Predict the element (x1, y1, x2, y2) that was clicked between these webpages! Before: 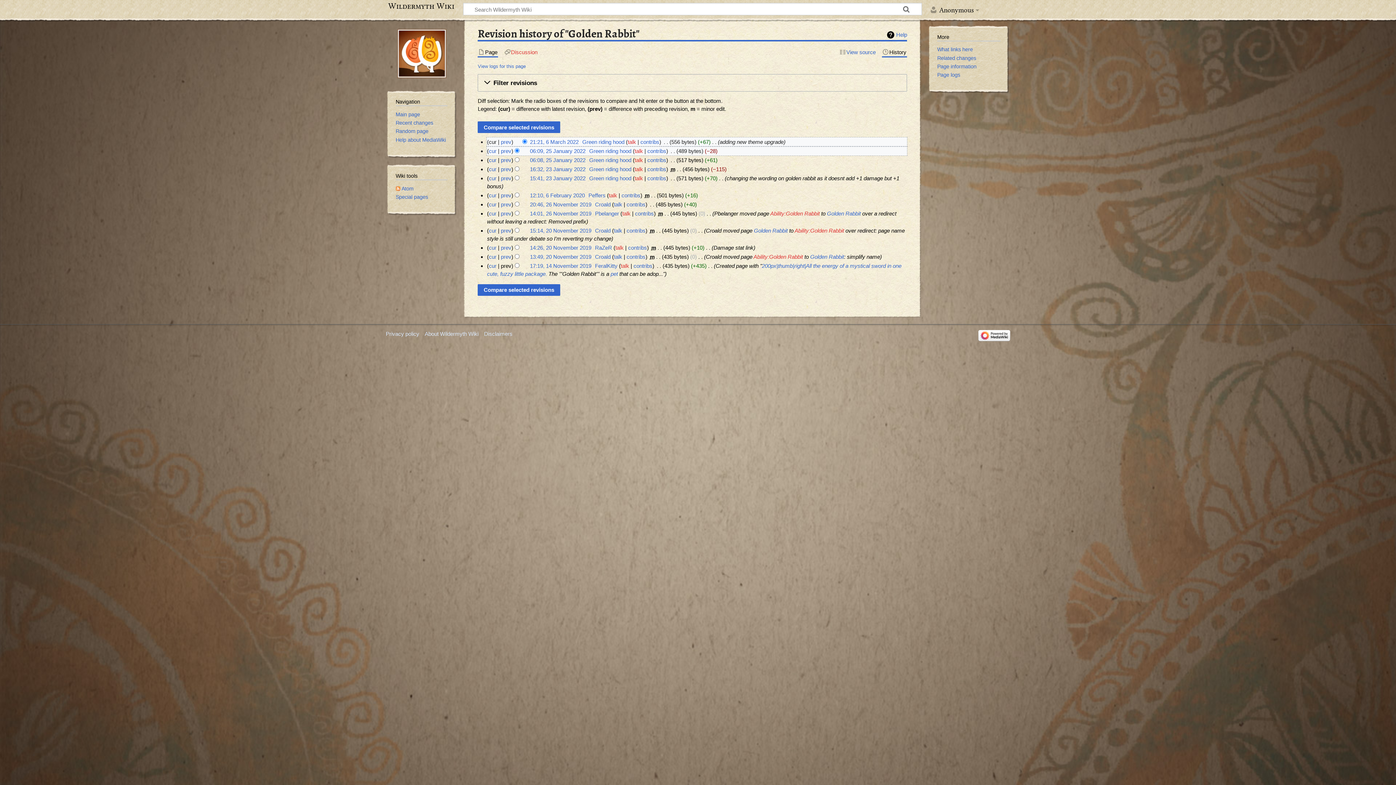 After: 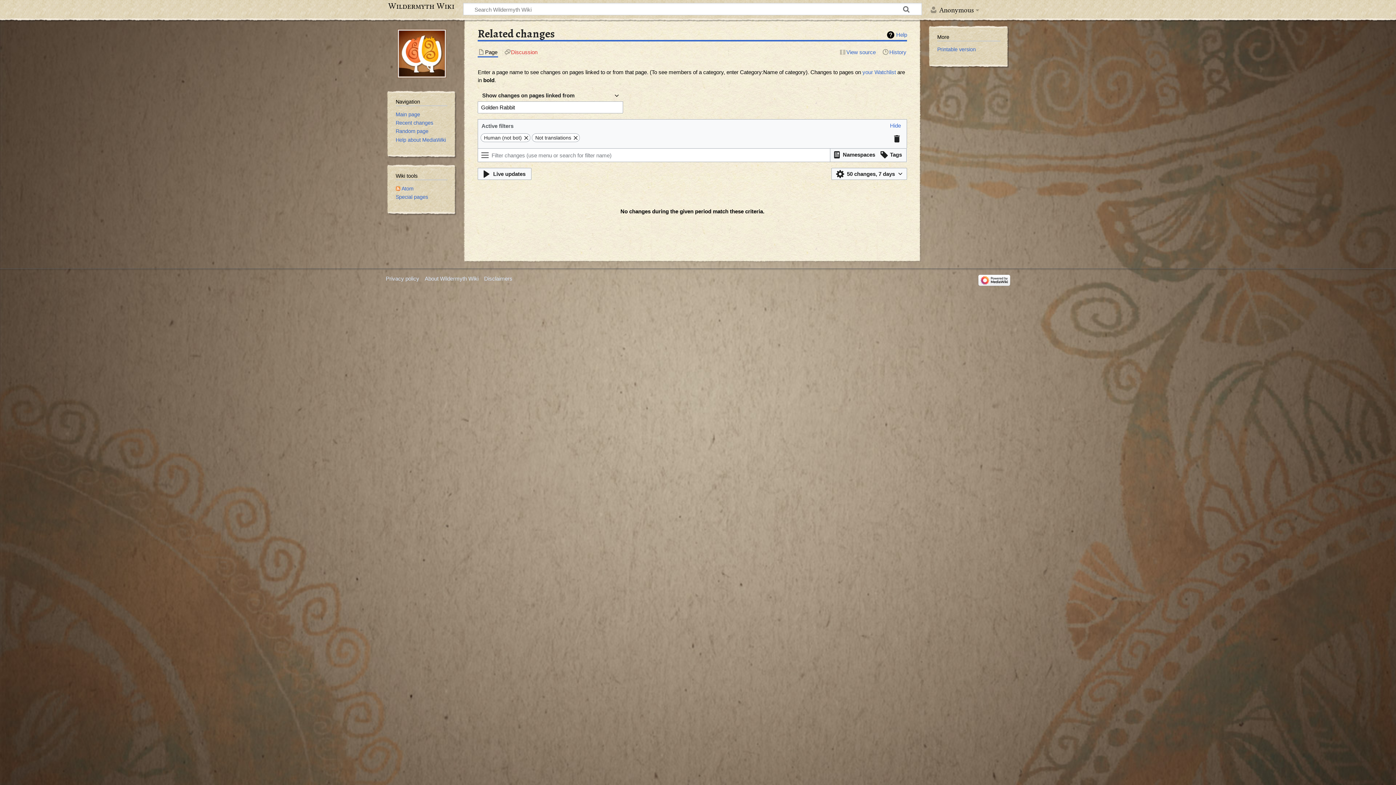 Action: bbox: (937, 55, 976, 60) label: Related changes